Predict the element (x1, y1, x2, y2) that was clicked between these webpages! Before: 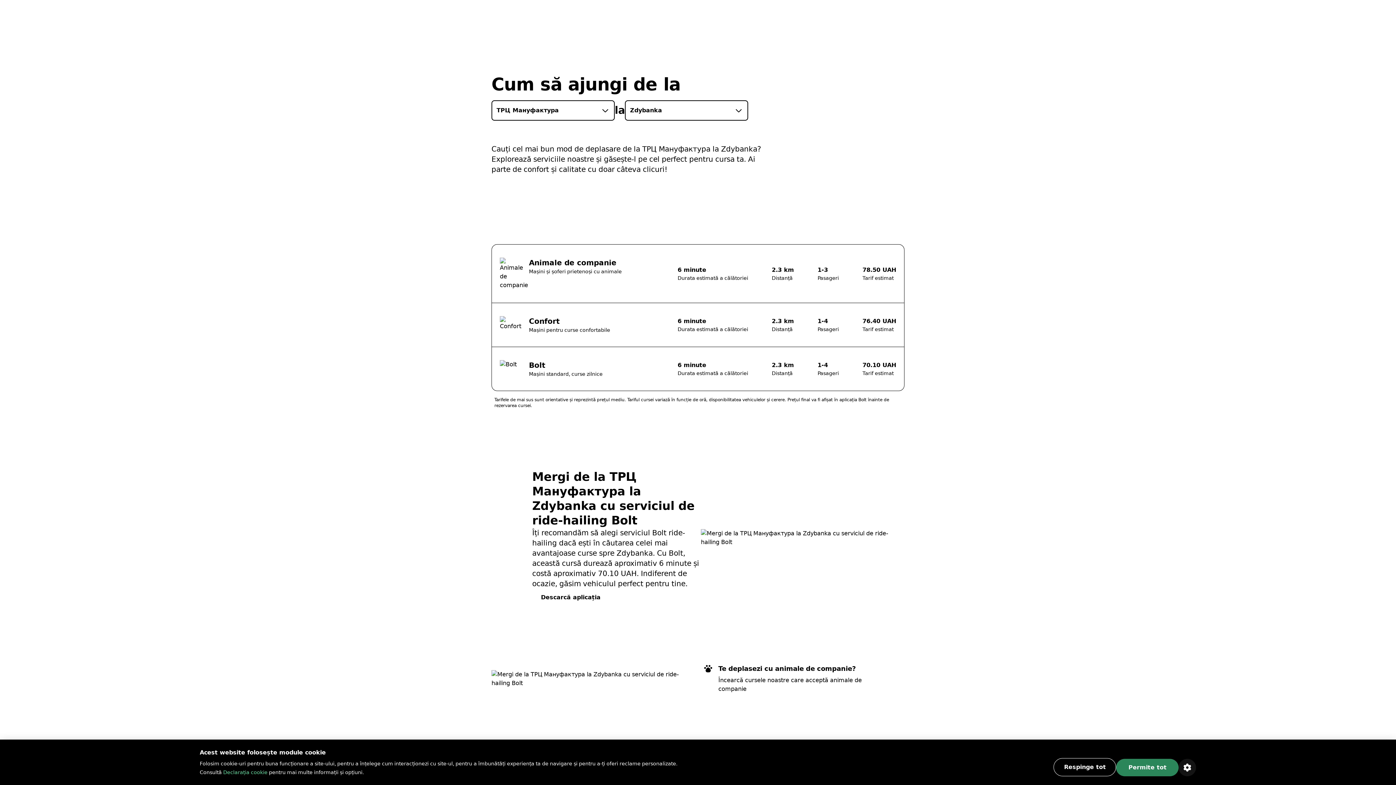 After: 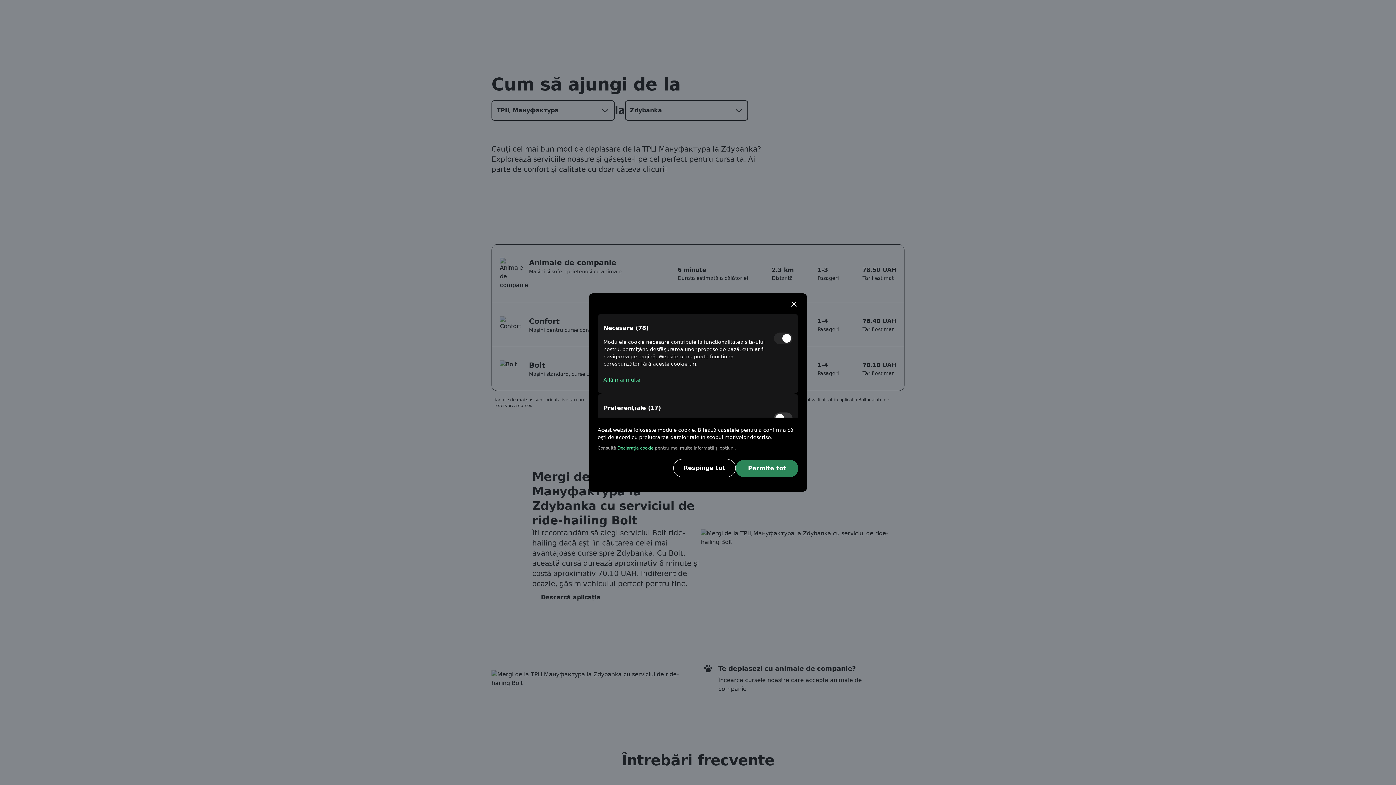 Action: bbox: (1179, 759, 1196, 776)